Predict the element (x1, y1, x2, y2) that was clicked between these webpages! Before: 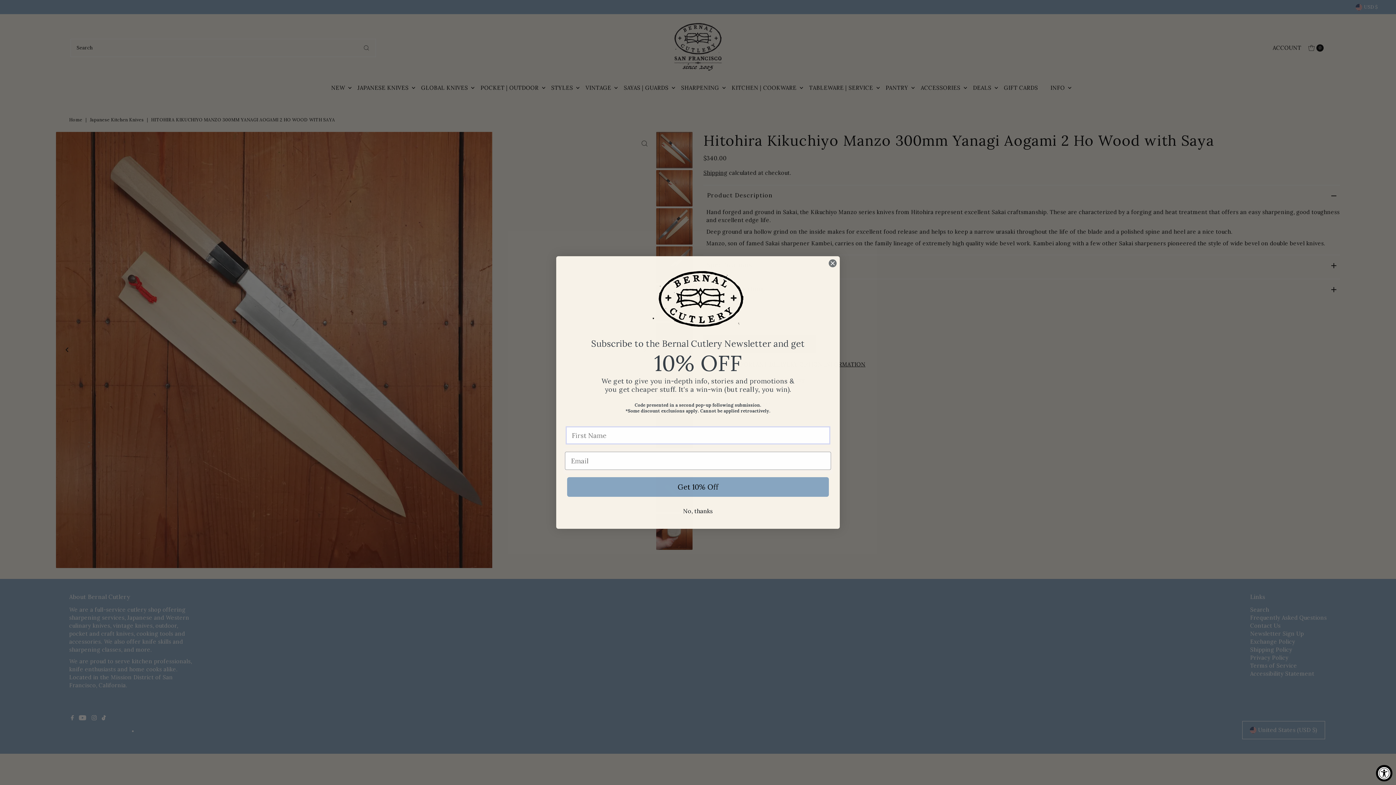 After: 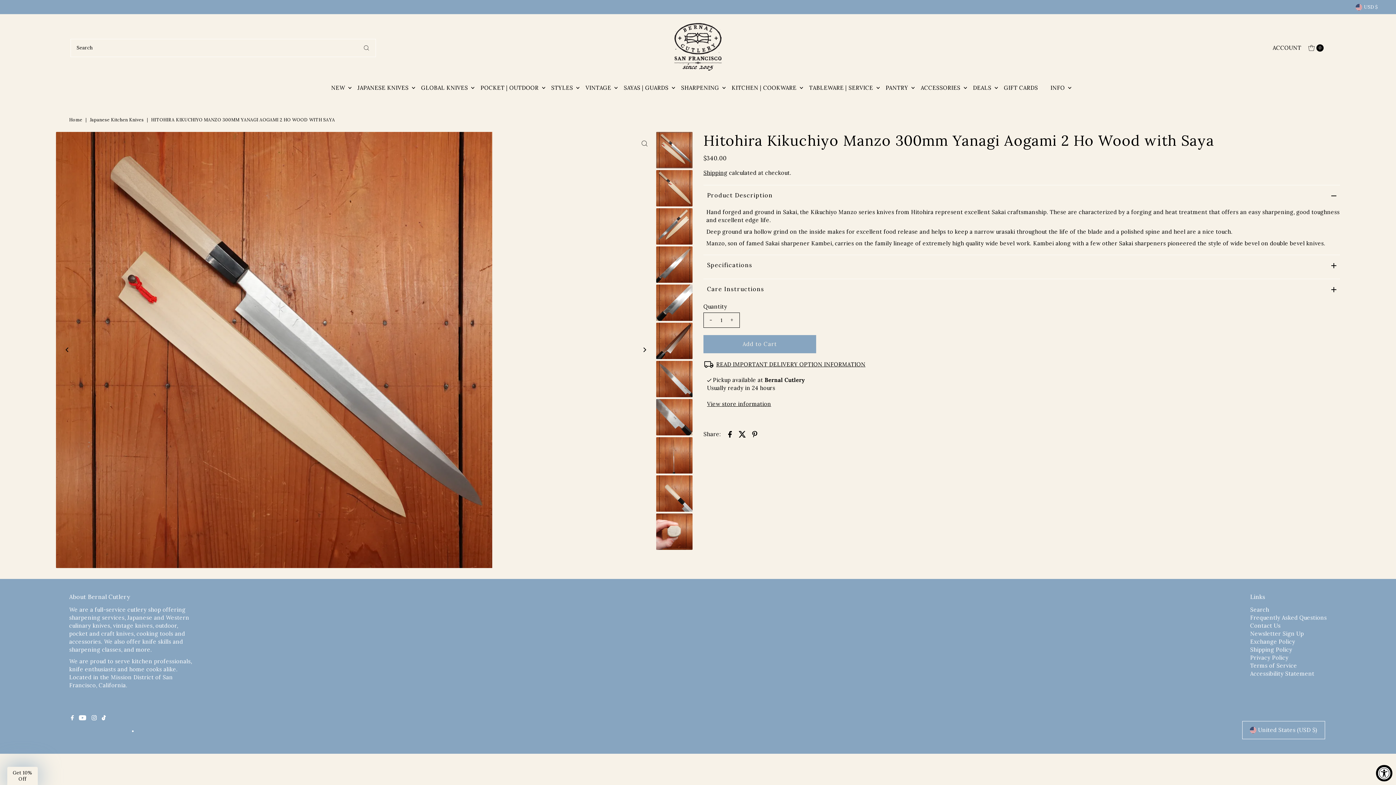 Action: bbox: (565, 499, 831, 513) label: No, thanks